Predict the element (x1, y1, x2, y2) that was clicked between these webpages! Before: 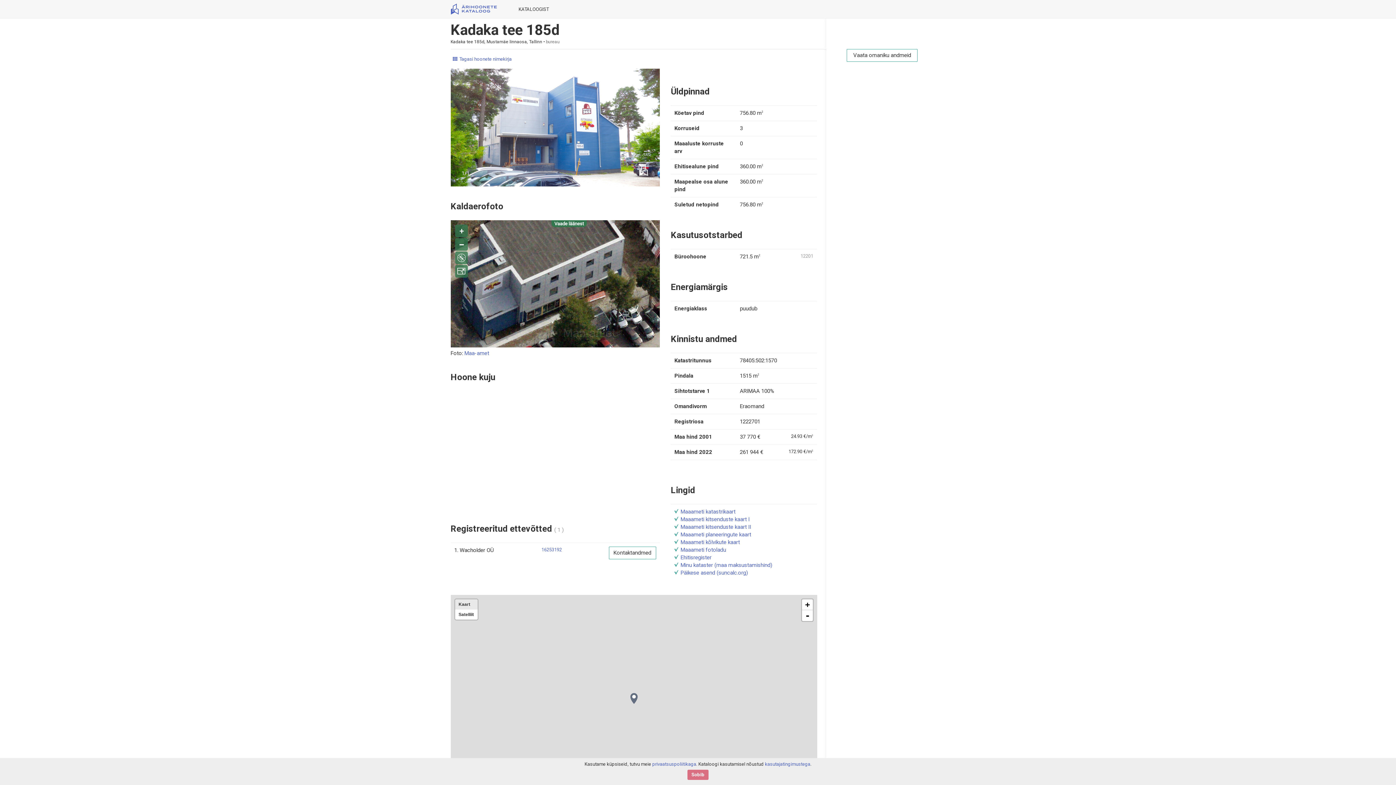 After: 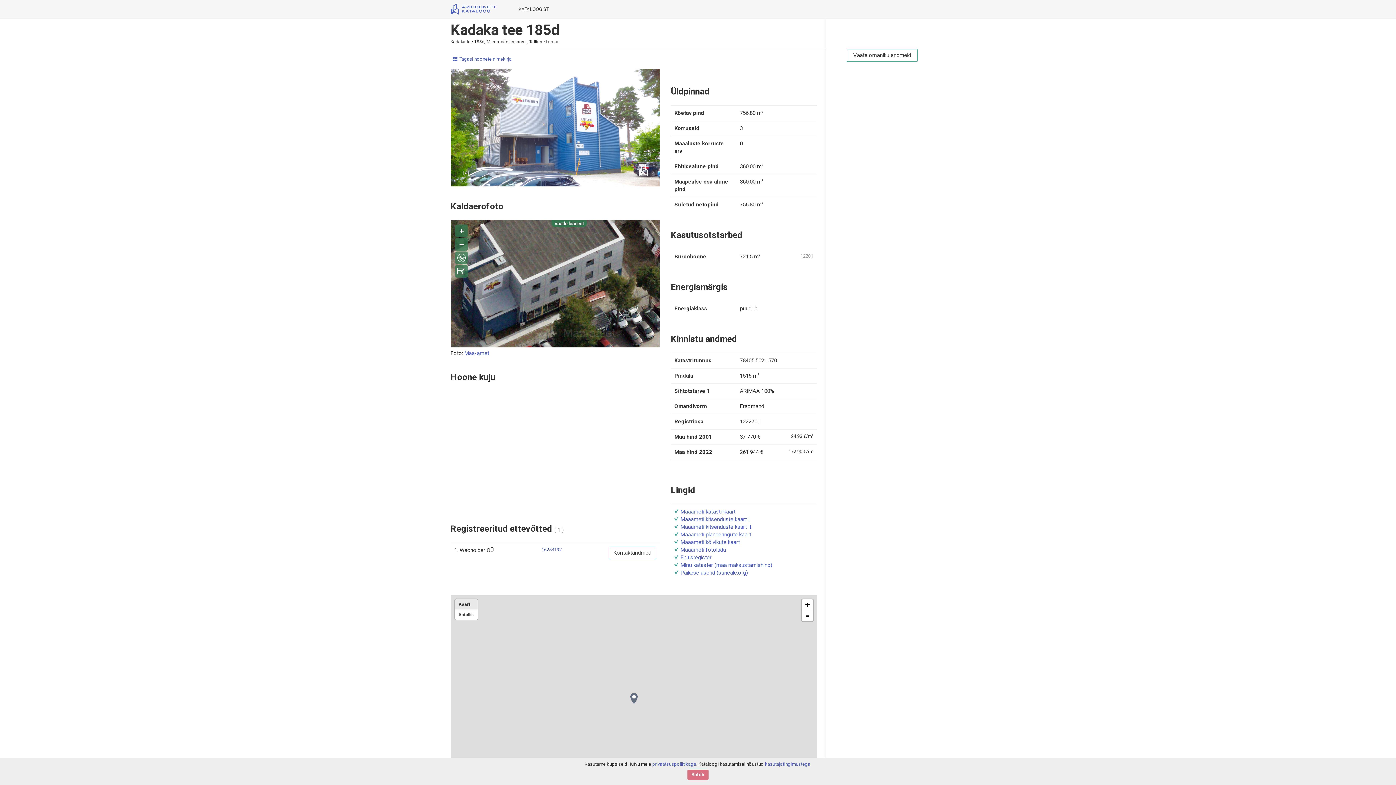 Action: label: 16253192 bbox: (541, 547, 562, 552)